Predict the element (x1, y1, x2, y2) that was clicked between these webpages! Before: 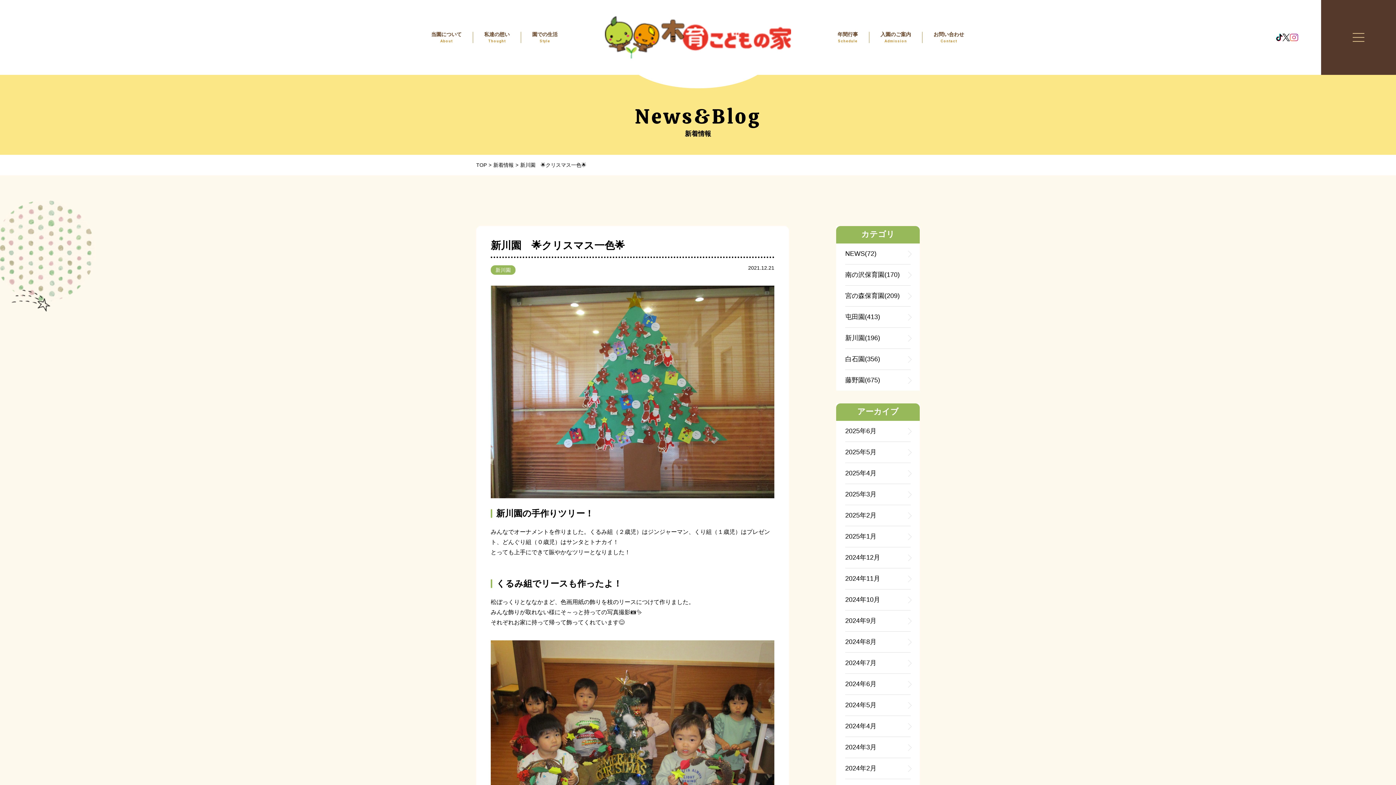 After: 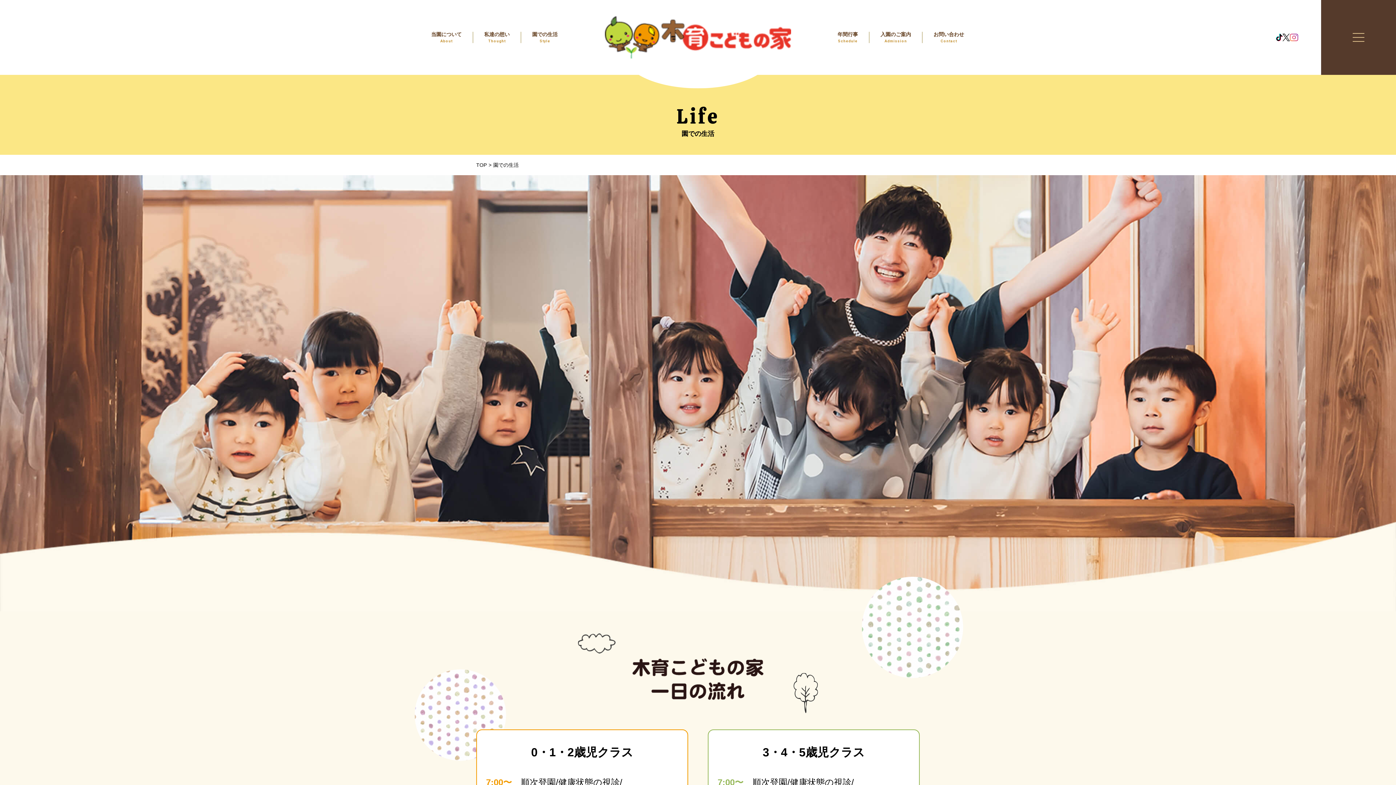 Action: bbox: (532, 31, 557, 43)